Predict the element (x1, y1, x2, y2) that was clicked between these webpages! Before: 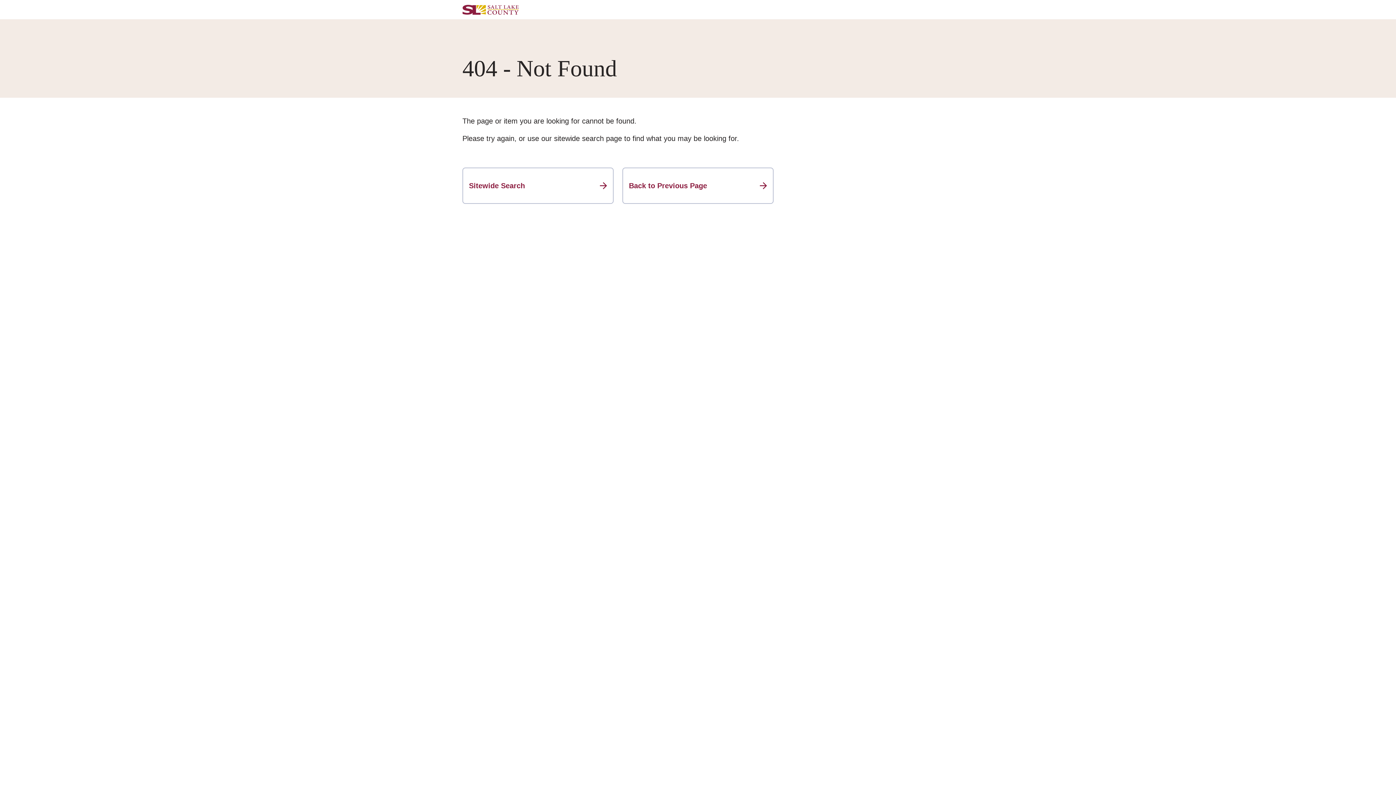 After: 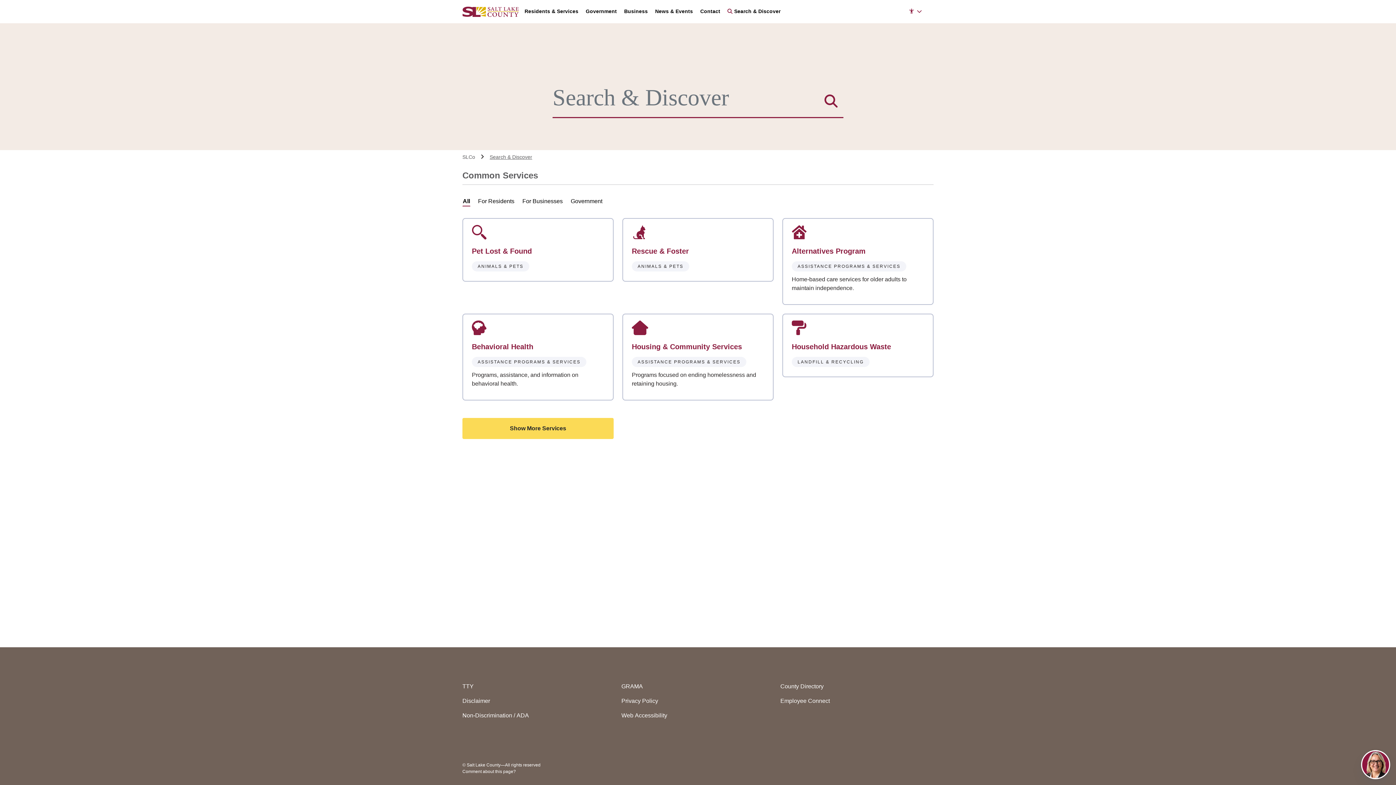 Action: bbox: (462, 167, 613, 204) label: Sitewide Search